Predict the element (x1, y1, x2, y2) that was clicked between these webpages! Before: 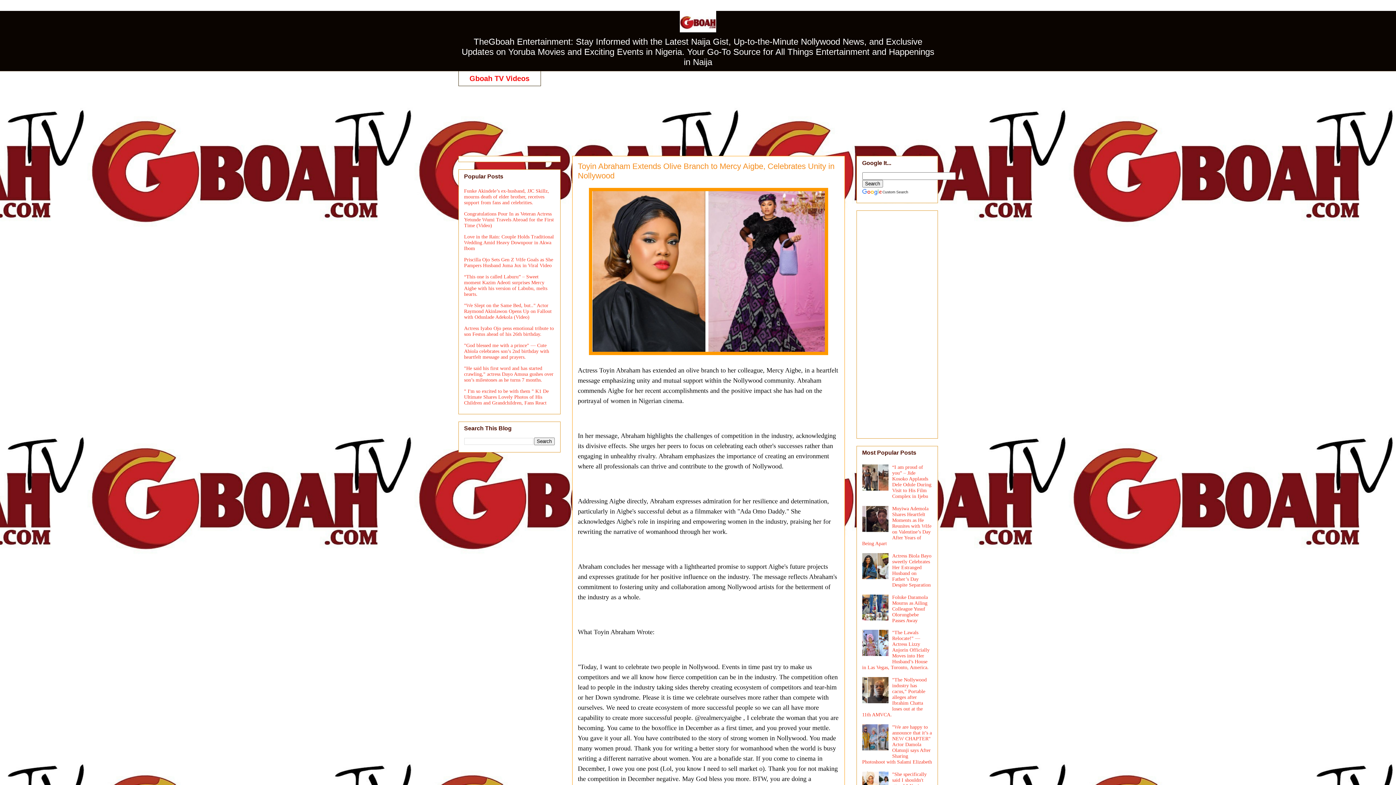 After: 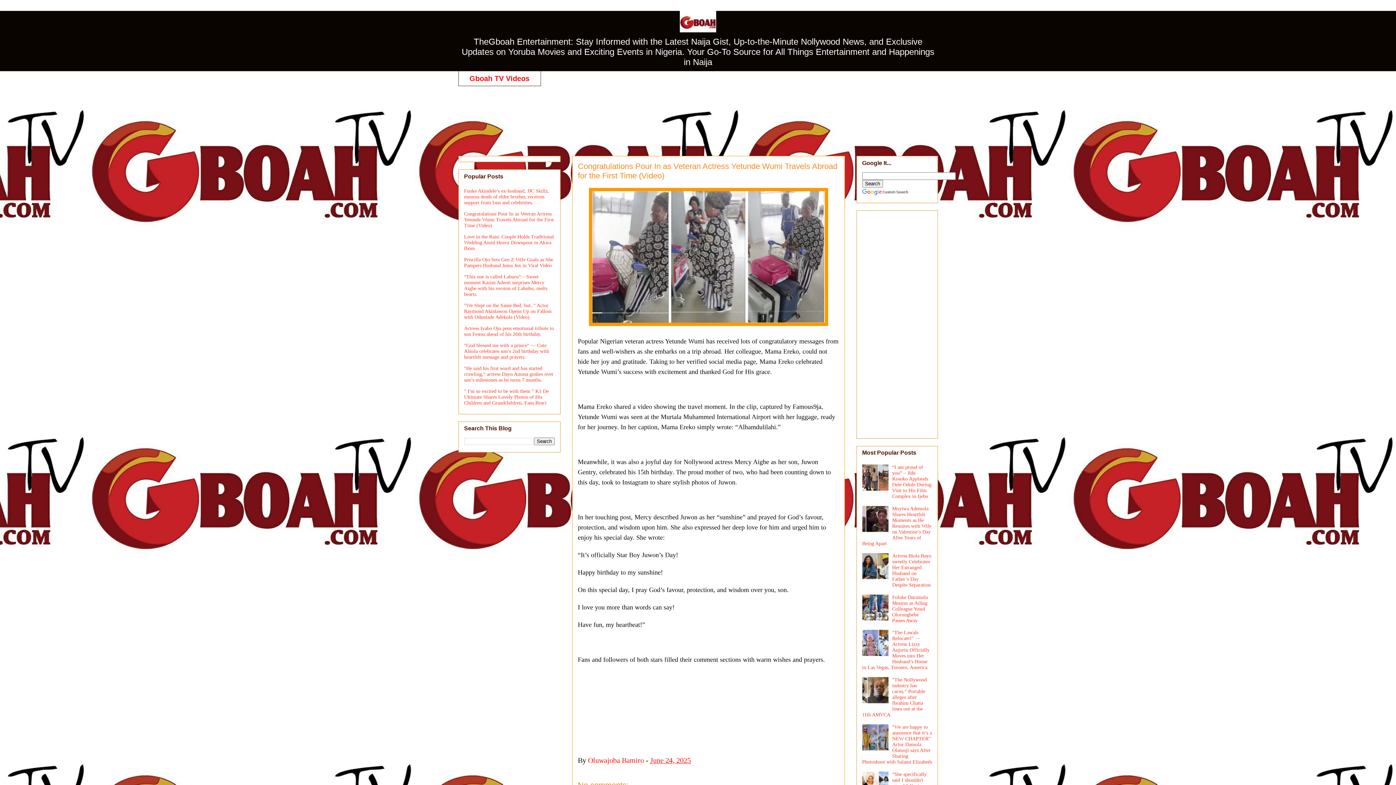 Action: label: Congratulations Pour In as Veteran Actress Yetunde Wumi Travels Abroad for the First Time (Video) bbox: (464, 211, 554, 228)